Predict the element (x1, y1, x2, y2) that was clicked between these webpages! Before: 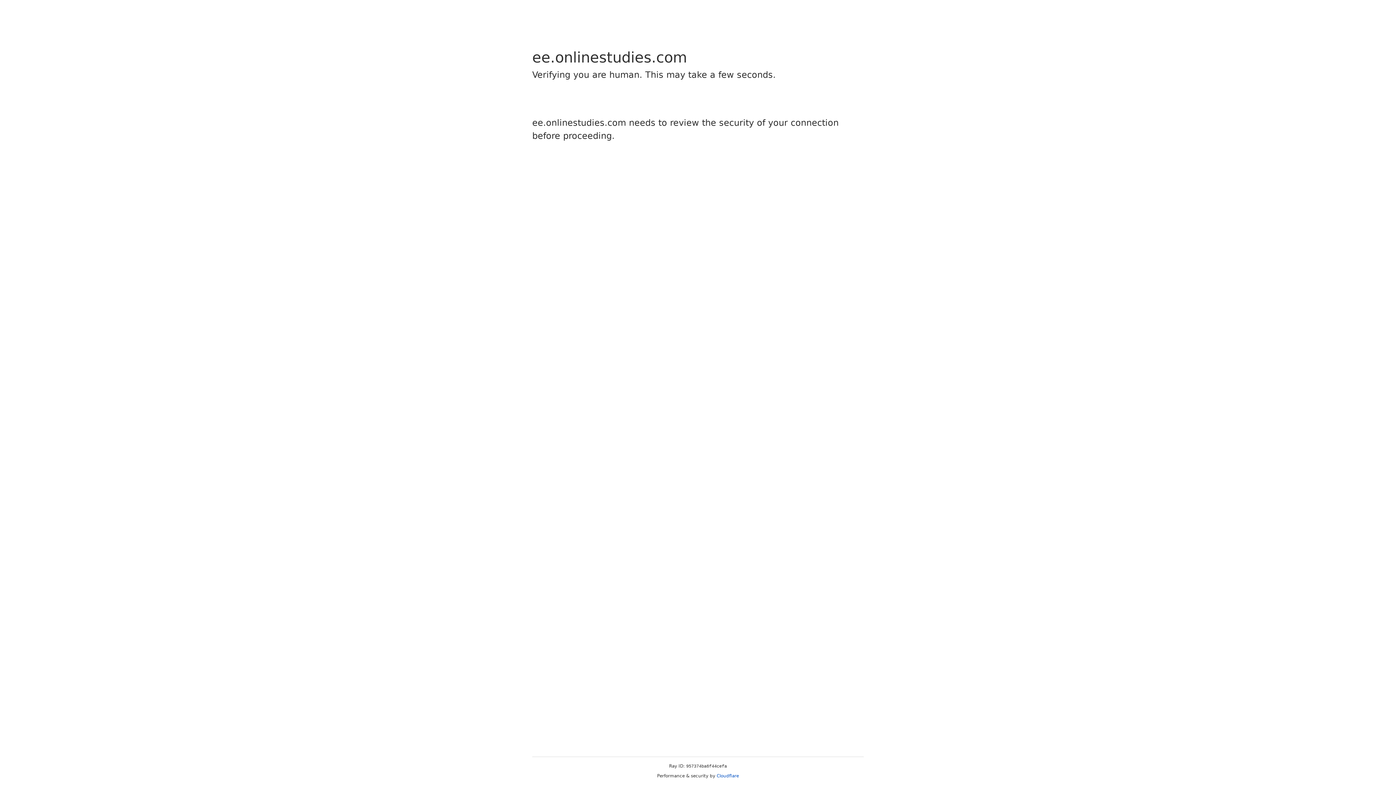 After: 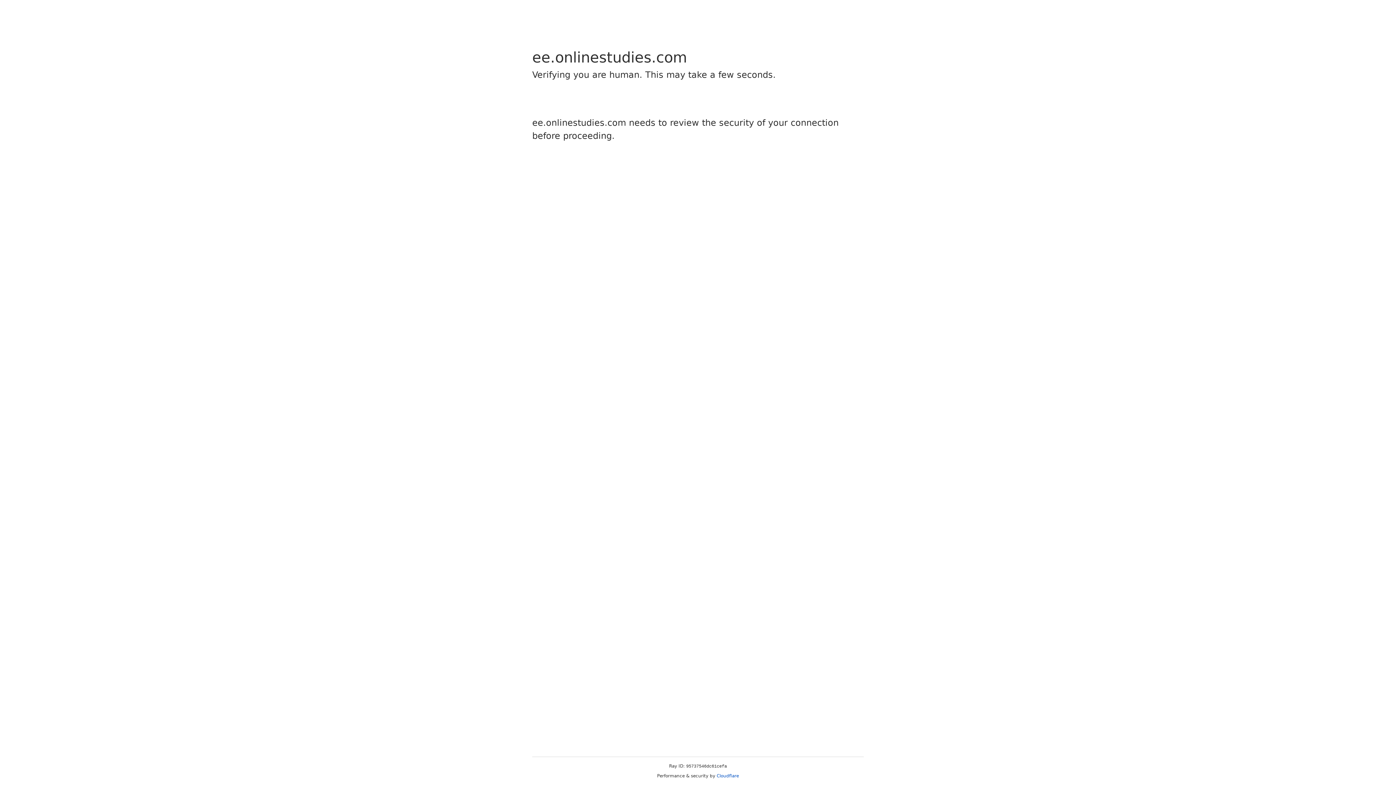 Action: label: Cloudflare bbox: (716, 773, 739, 778)